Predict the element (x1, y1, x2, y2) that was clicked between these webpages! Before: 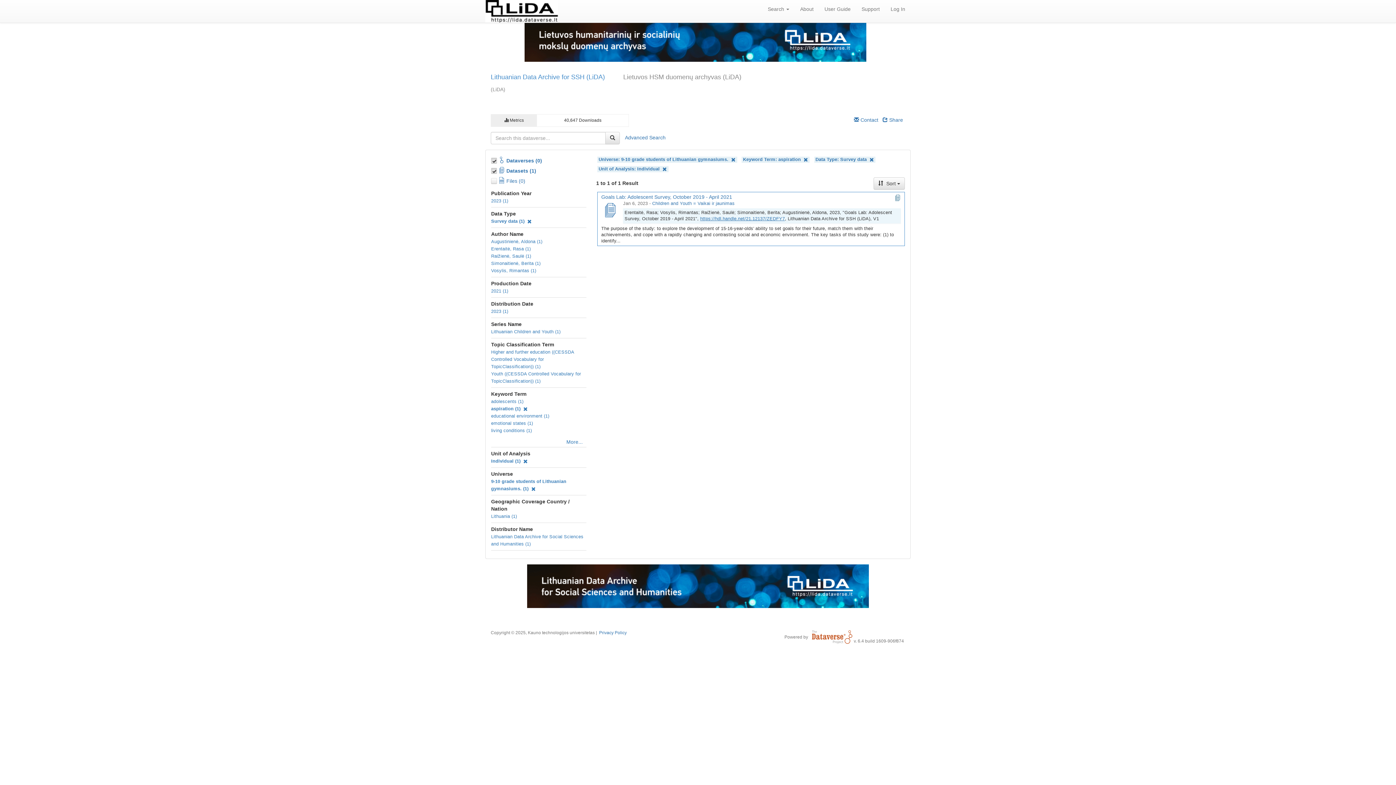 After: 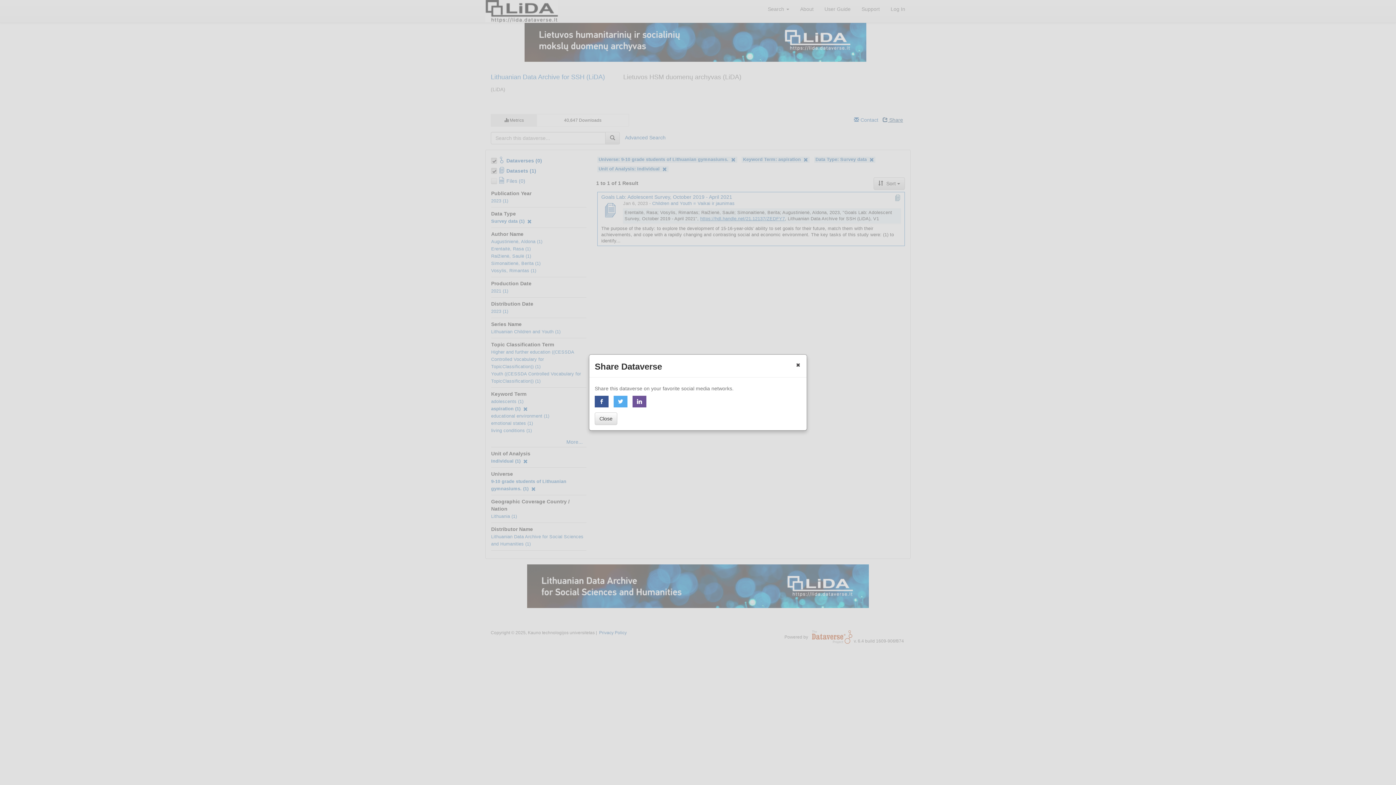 Action: bbox: (880, 114, 905, 125) label:  Share